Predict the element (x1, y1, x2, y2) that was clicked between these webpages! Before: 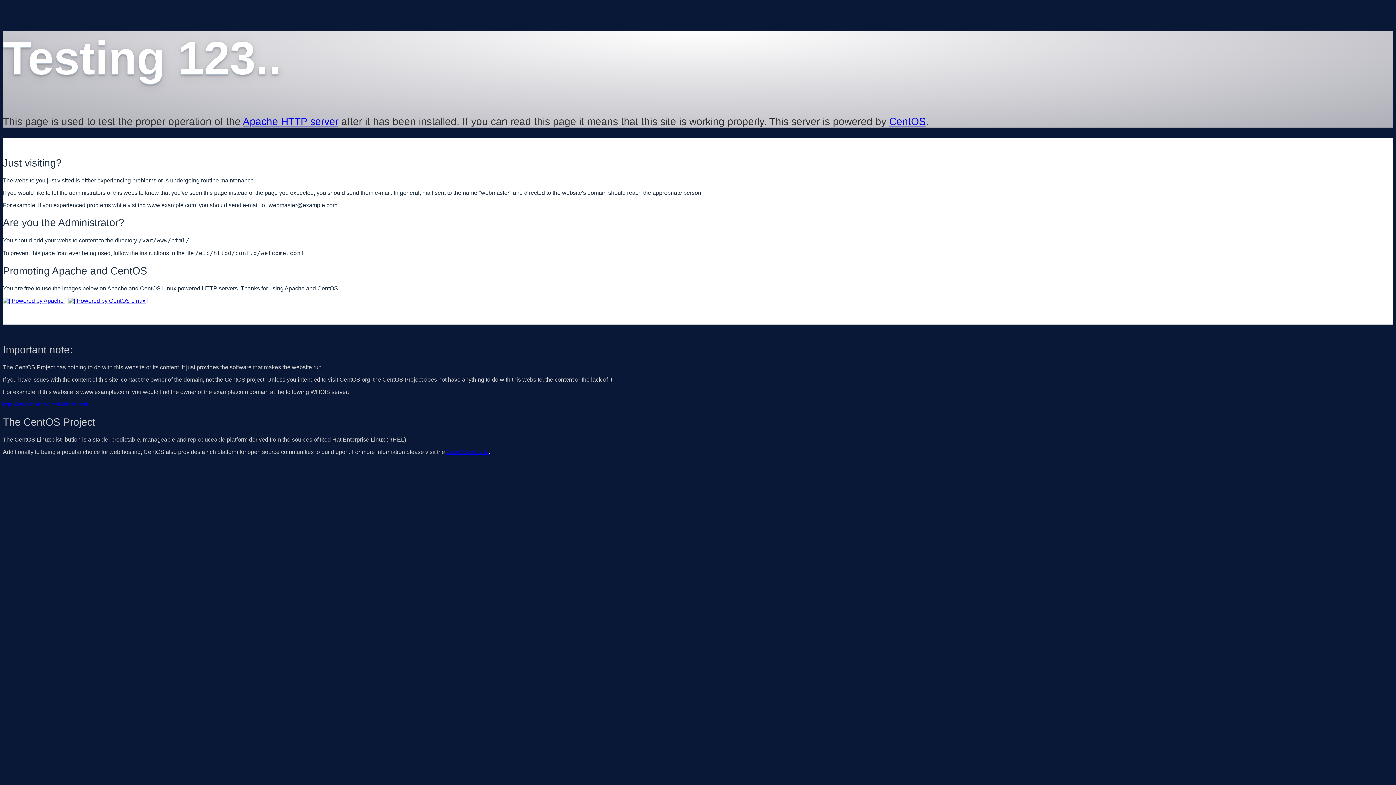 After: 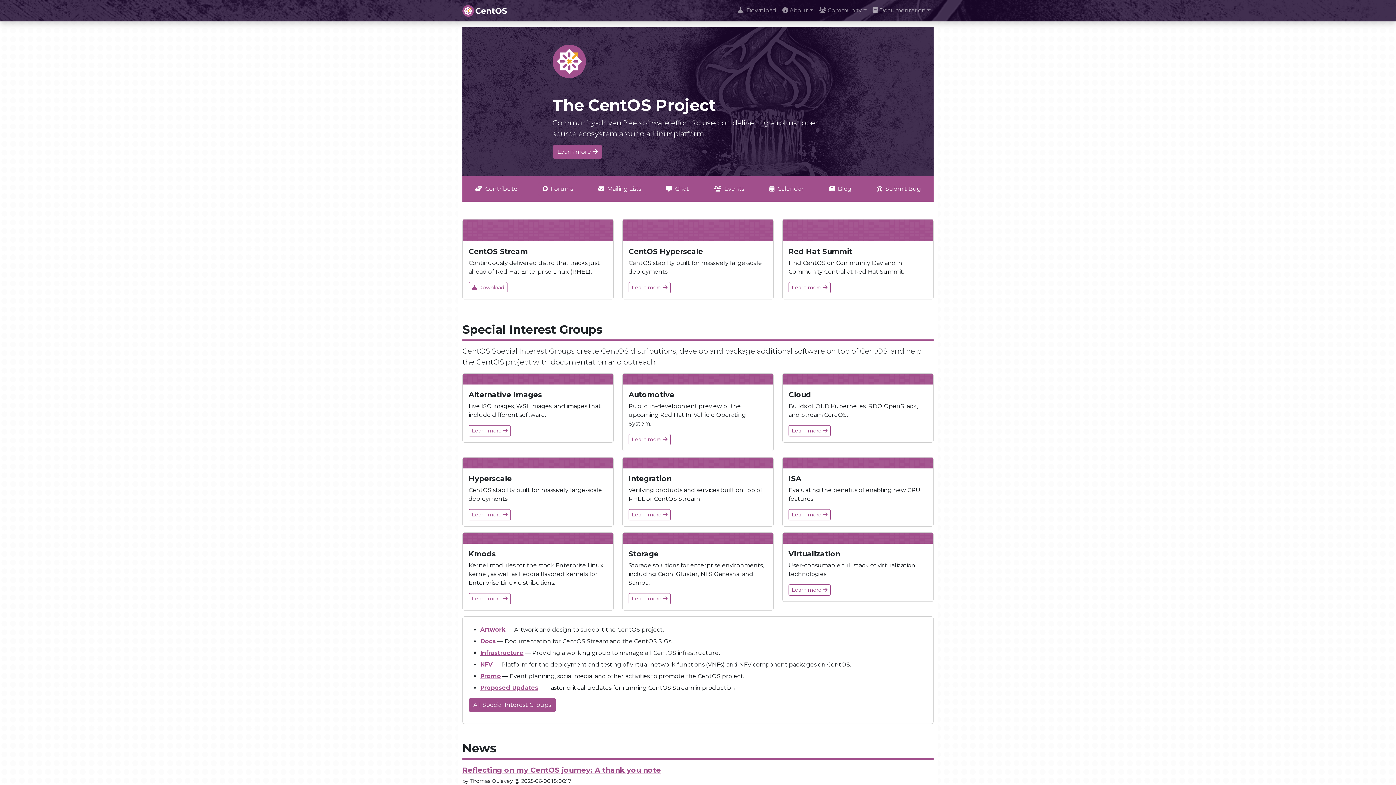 Action: bbox: (889, 115, 926, 127) label: CentOS